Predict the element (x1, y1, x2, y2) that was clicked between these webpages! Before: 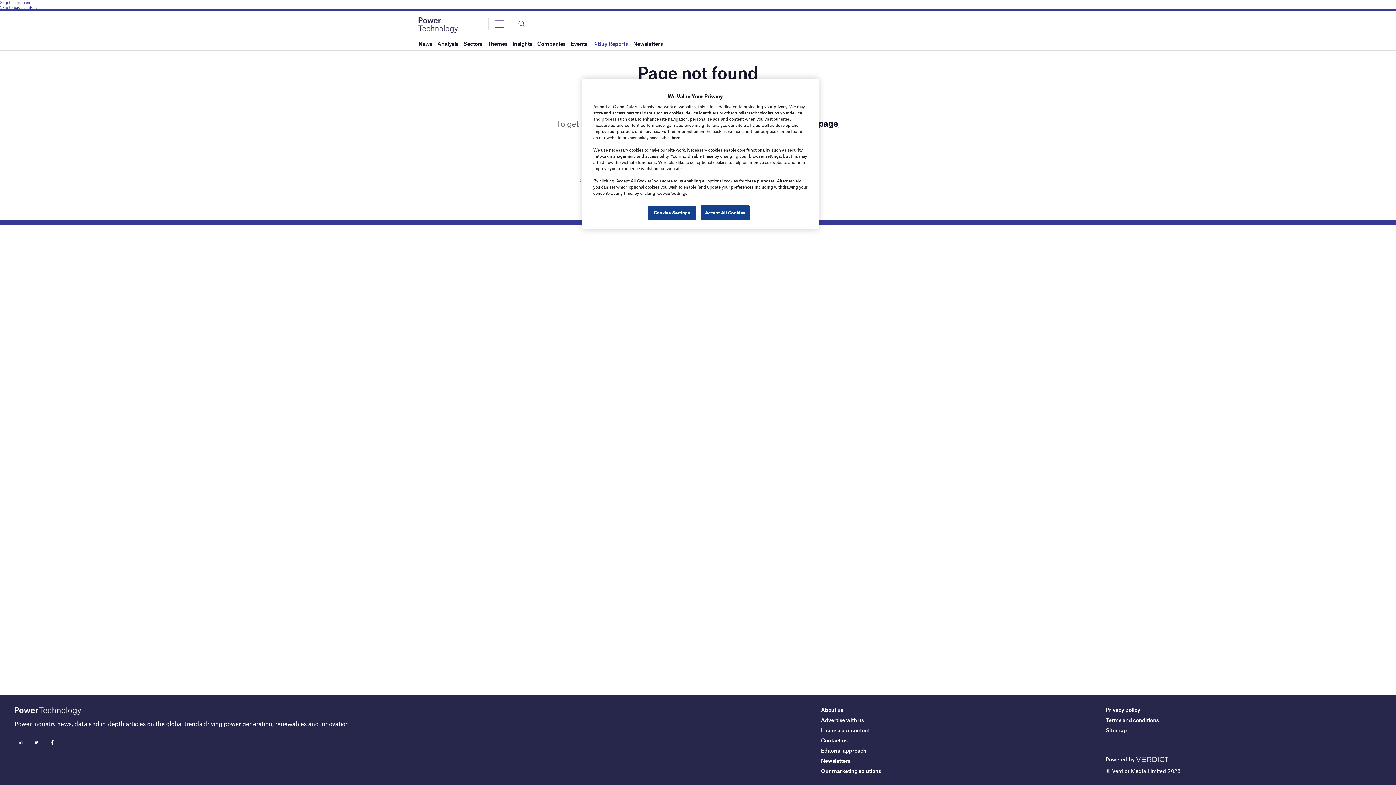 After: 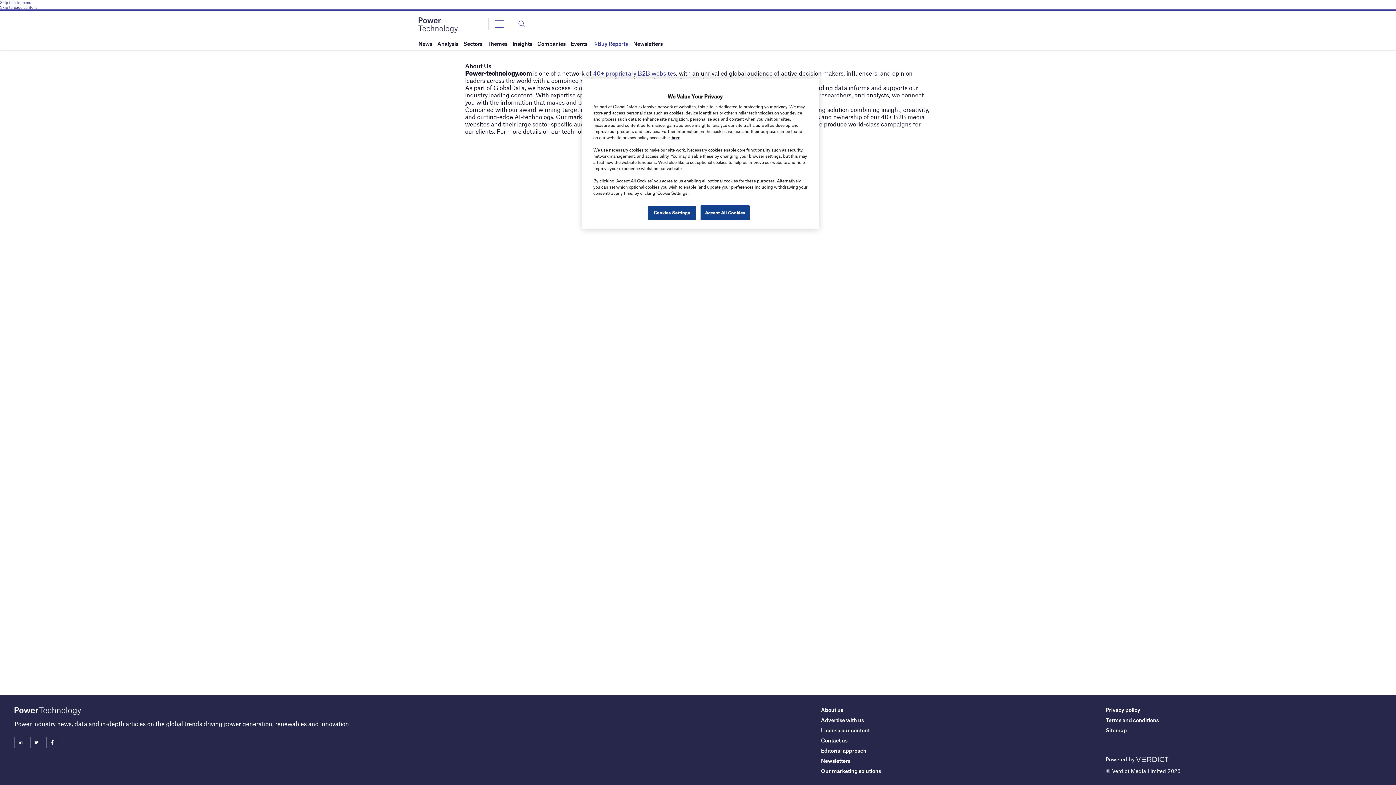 Action: bbox: (821, 706, 843, 713) label: About us